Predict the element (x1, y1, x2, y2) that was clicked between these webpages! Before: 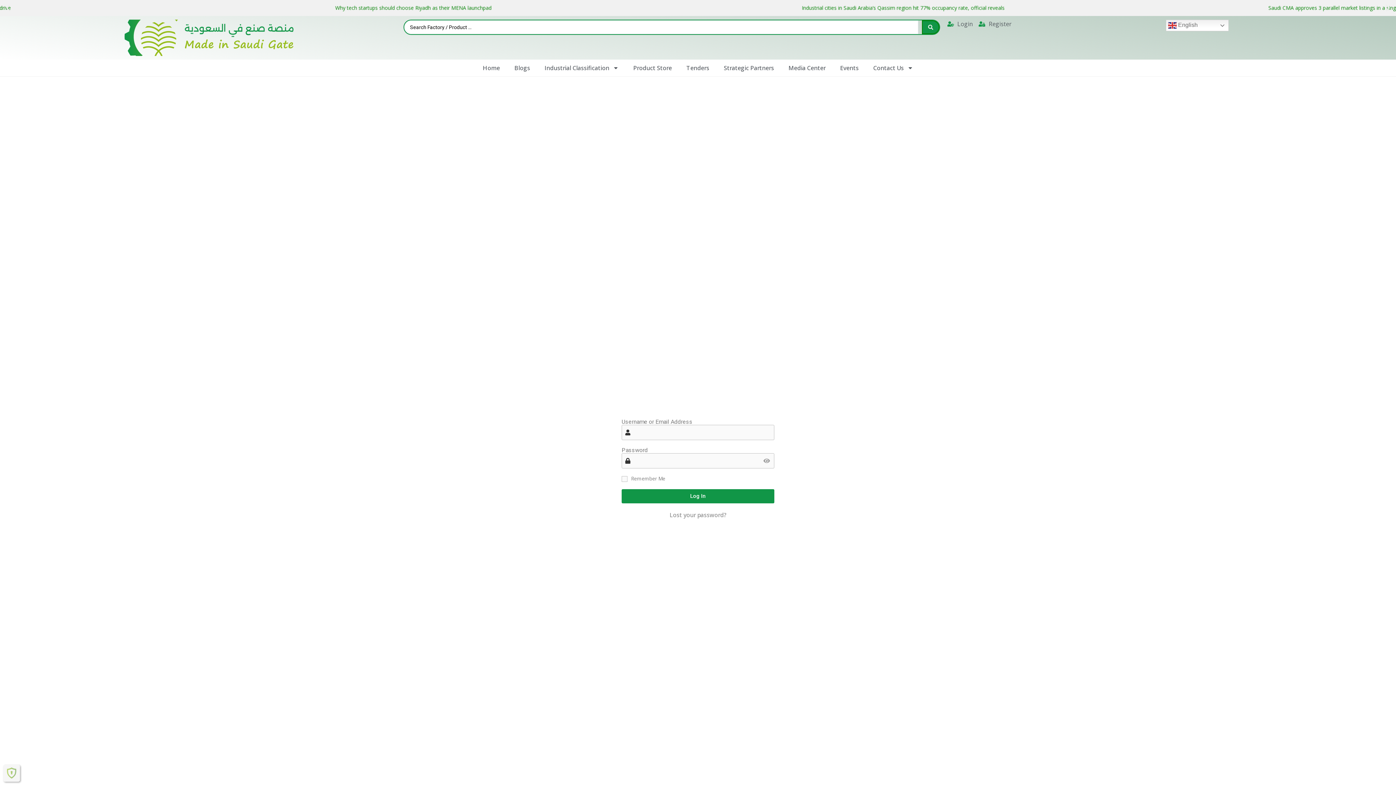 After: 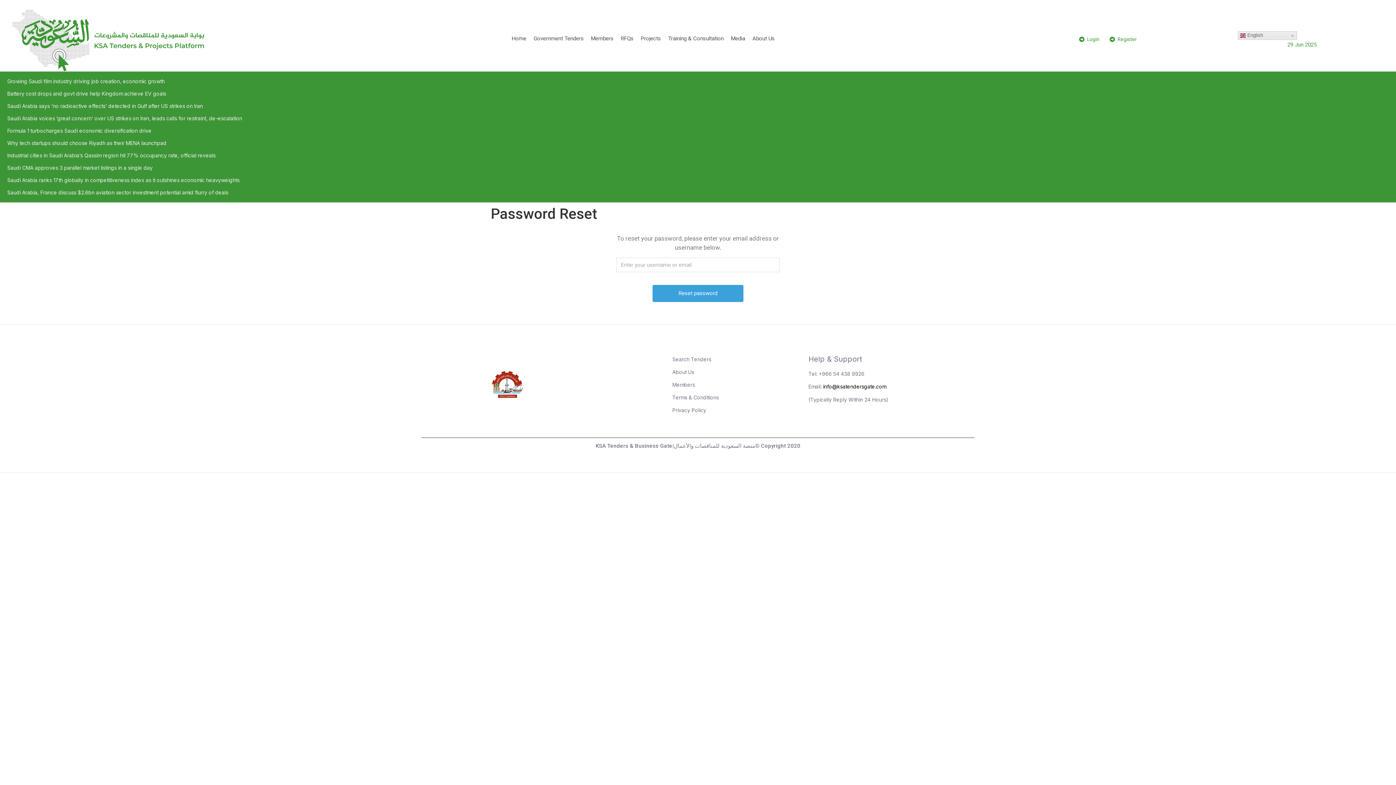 Action: label: Lost your password? bbox: (669, 510, 726, 519)